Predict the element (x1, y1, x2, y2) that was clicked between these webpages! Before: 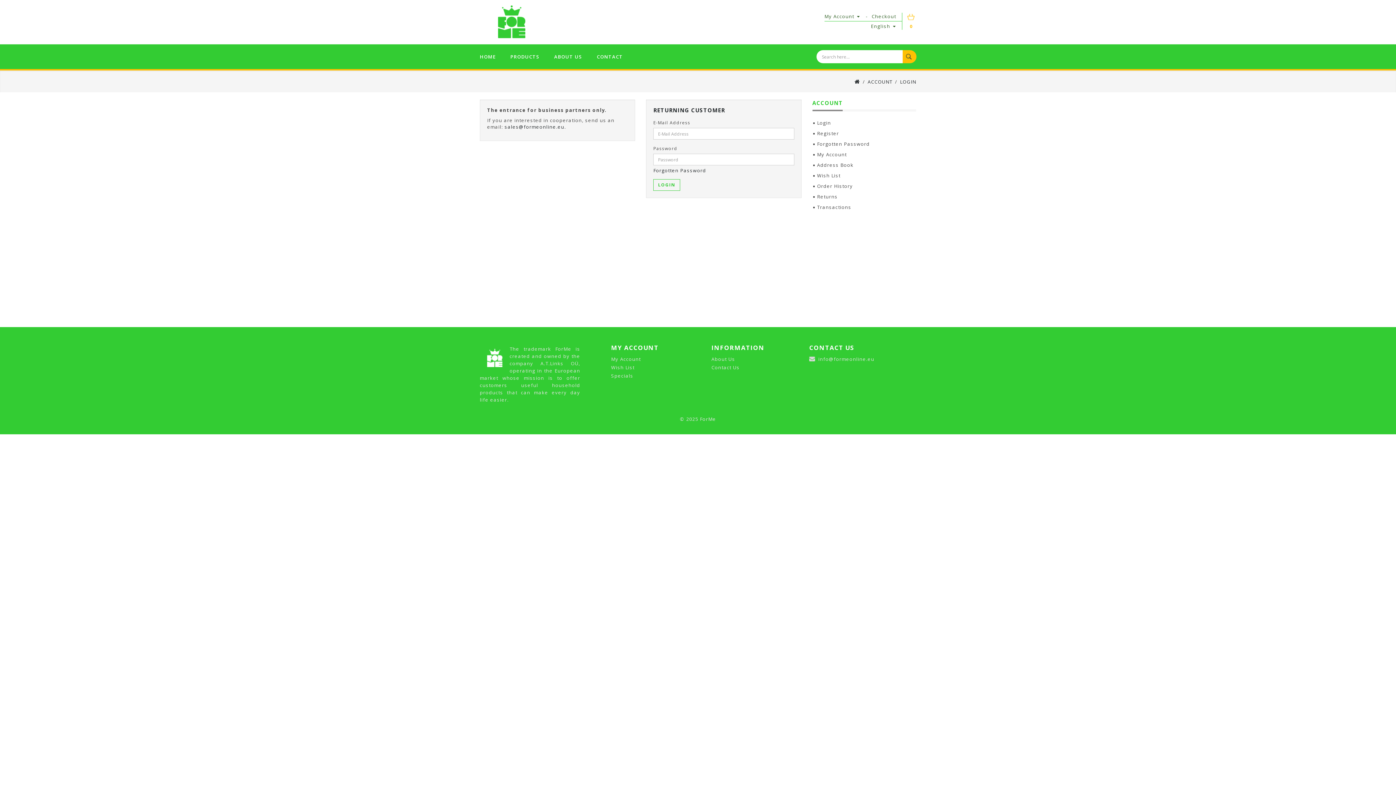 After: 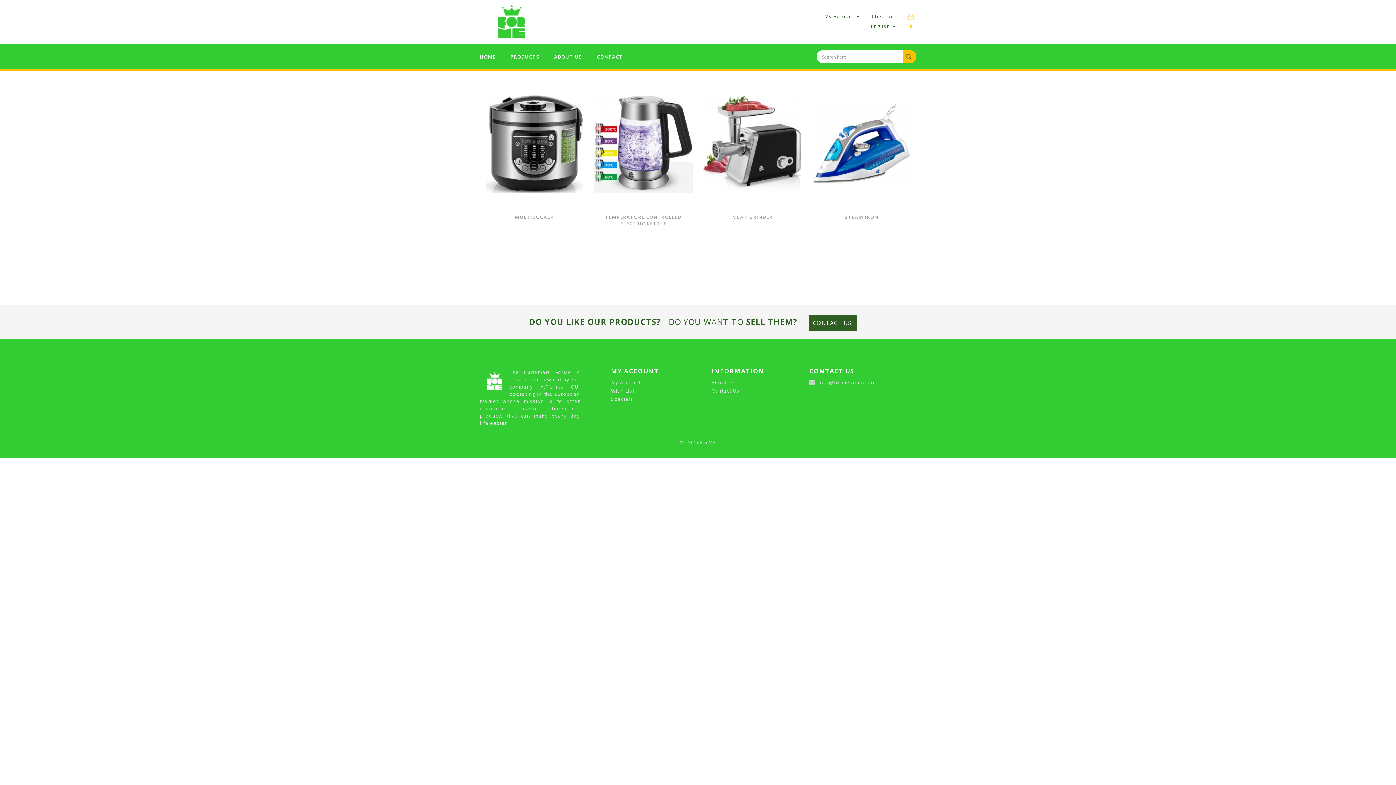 Action: bbox: (854, 78, 860, 85)